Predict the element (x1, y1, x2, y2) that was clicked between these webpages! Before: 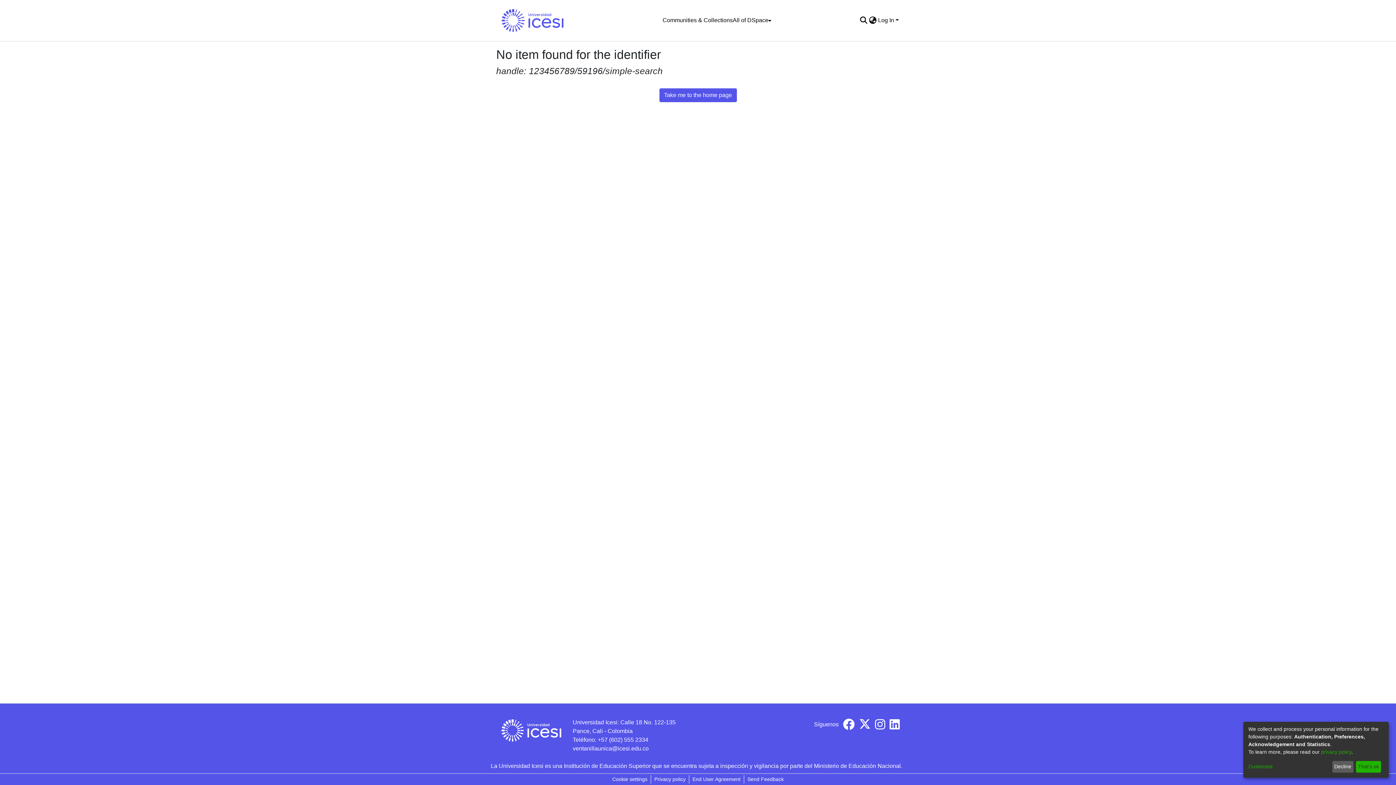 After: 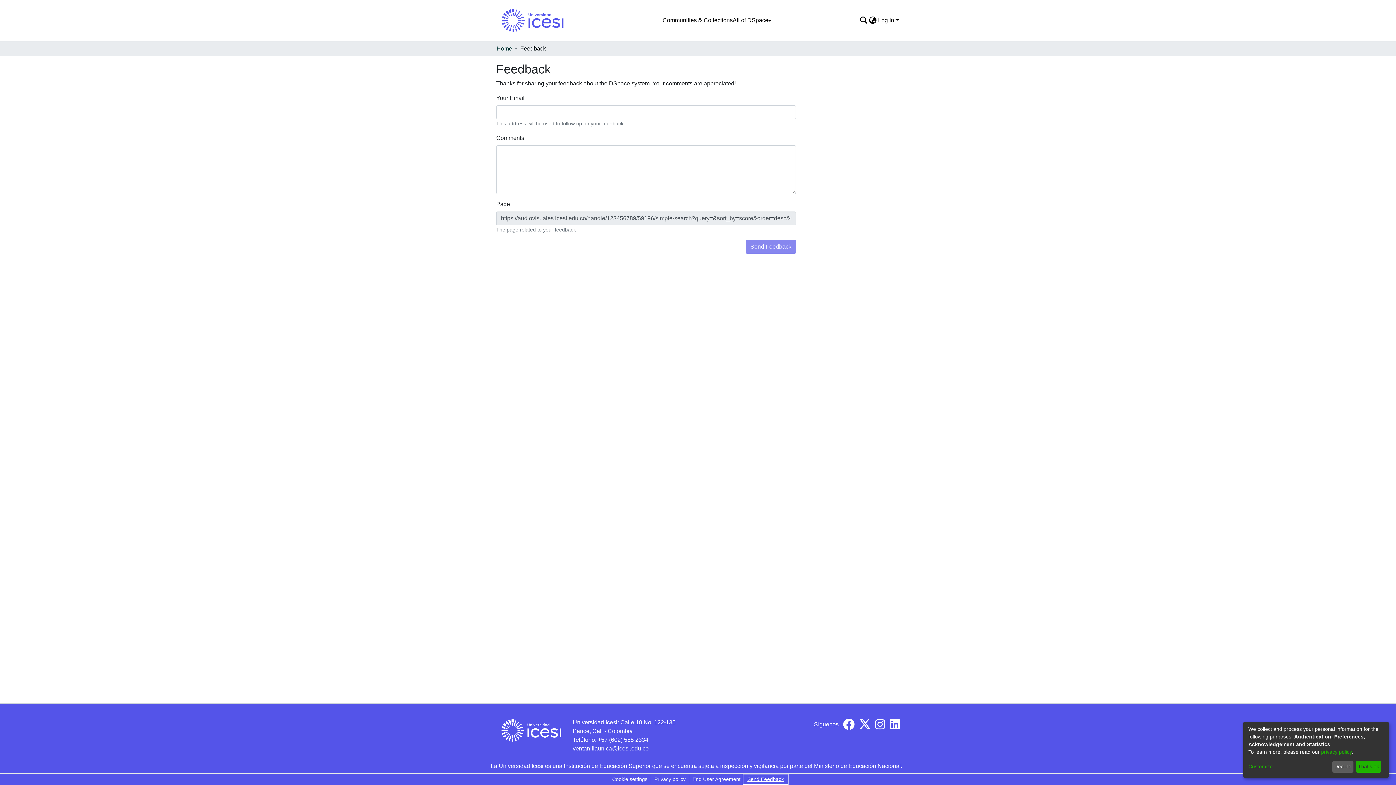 Action: bbox: (744, 775, 787, 784) label: Send Feedback